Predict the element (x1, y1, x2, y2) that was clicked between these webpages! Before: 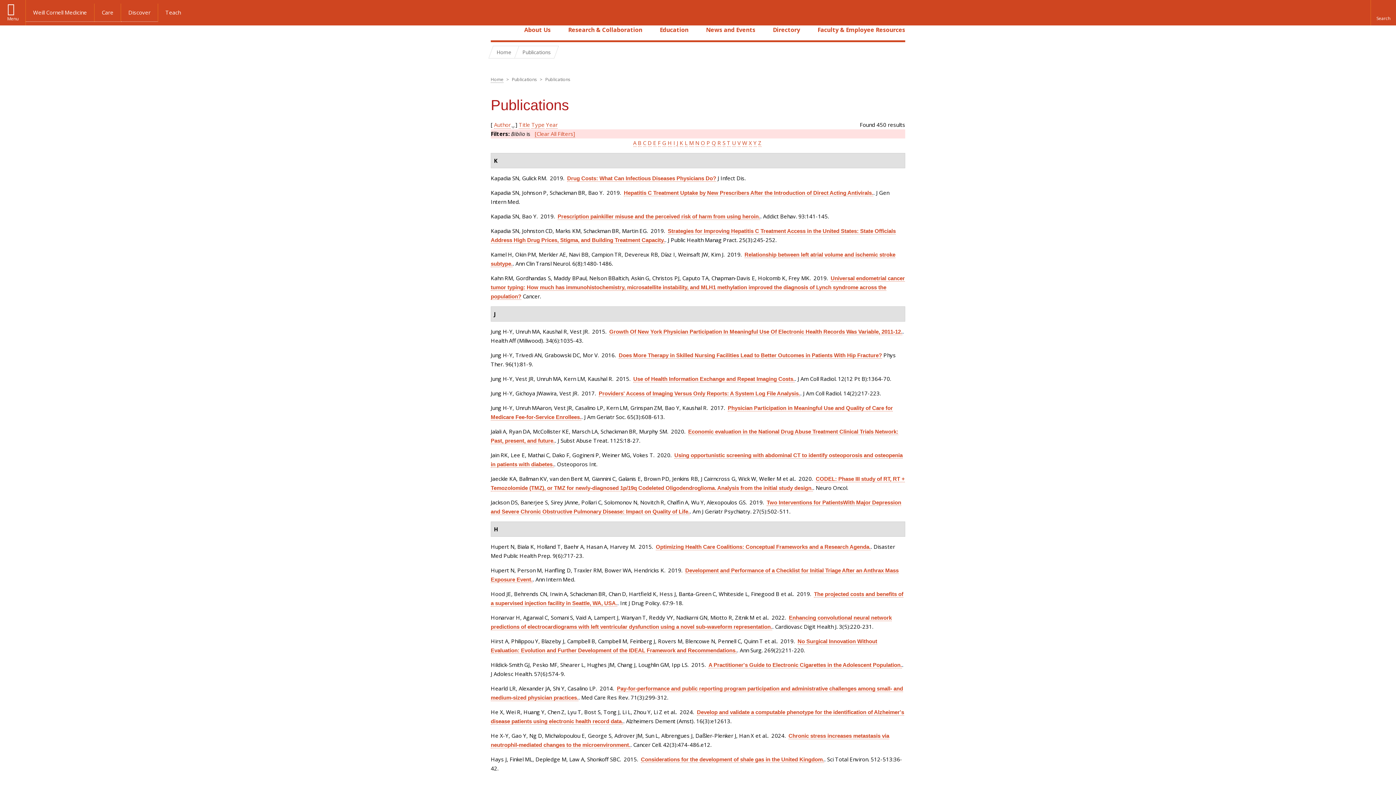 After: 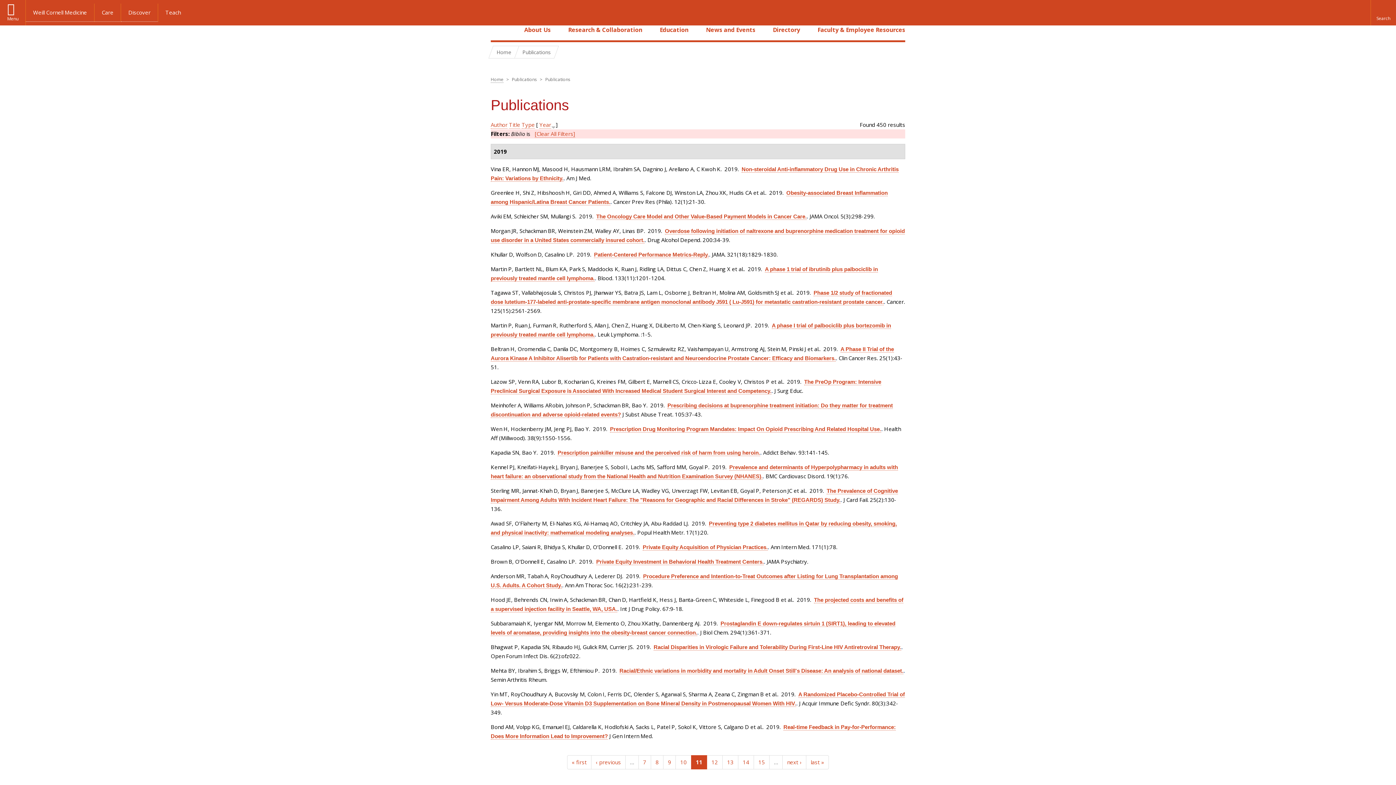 Action: label: Year bbox: (546, 121, 557, 128)